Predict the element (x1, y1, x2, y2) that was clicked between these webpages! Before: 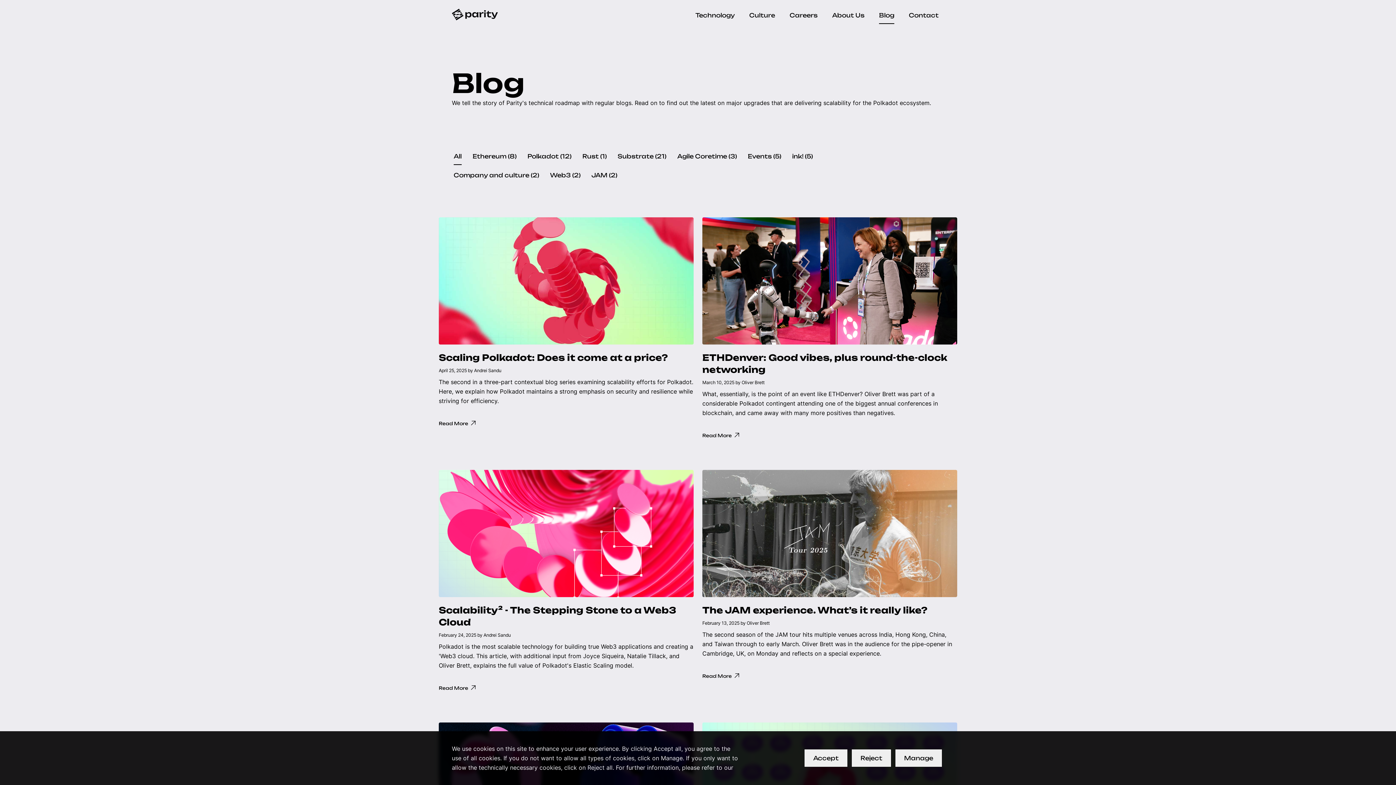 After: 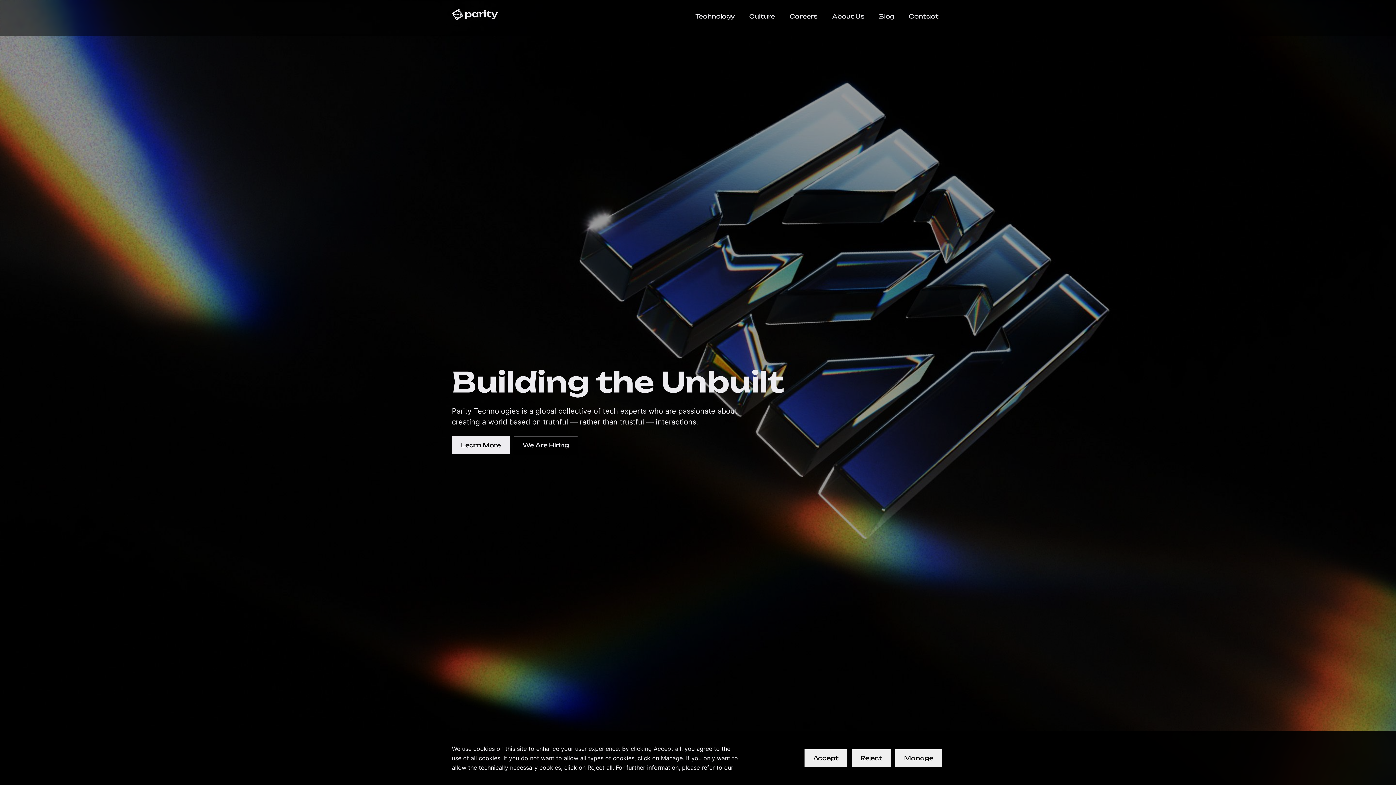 Action: bbox: (452, 15, 498, 21)